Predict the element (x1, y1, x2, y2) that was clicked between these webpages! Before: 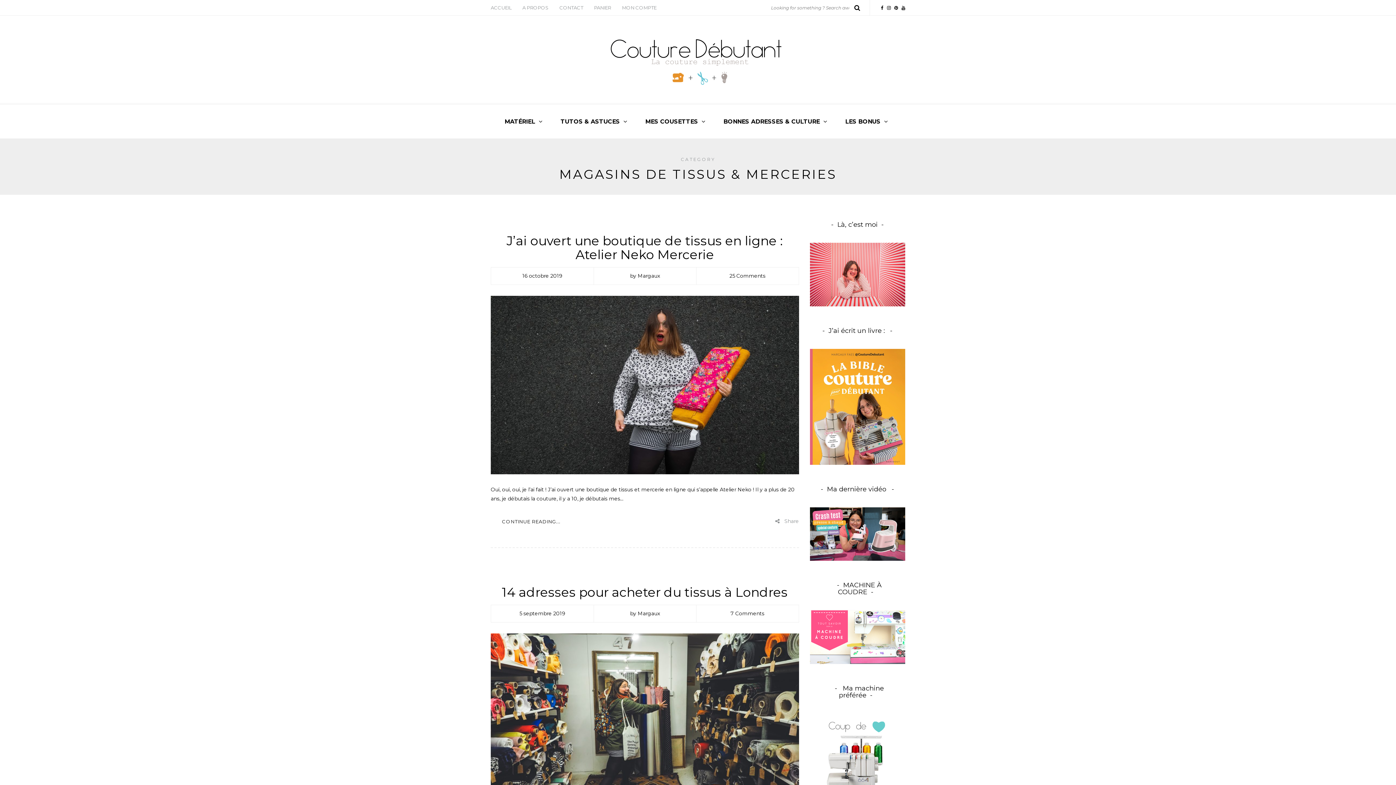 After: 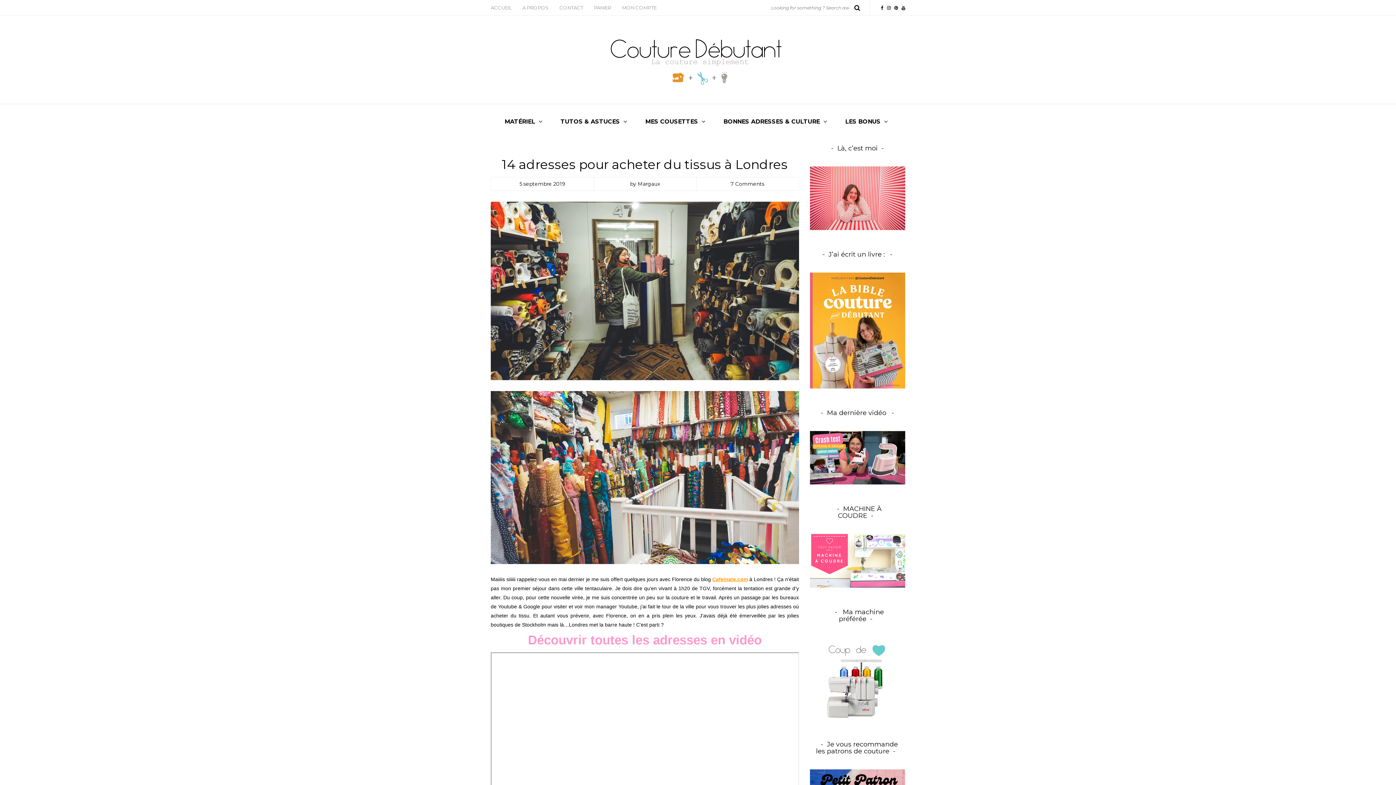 Action: label: 14 adresses pour acheter du tissus à Londres bbox: (502, 584, 787, 600)